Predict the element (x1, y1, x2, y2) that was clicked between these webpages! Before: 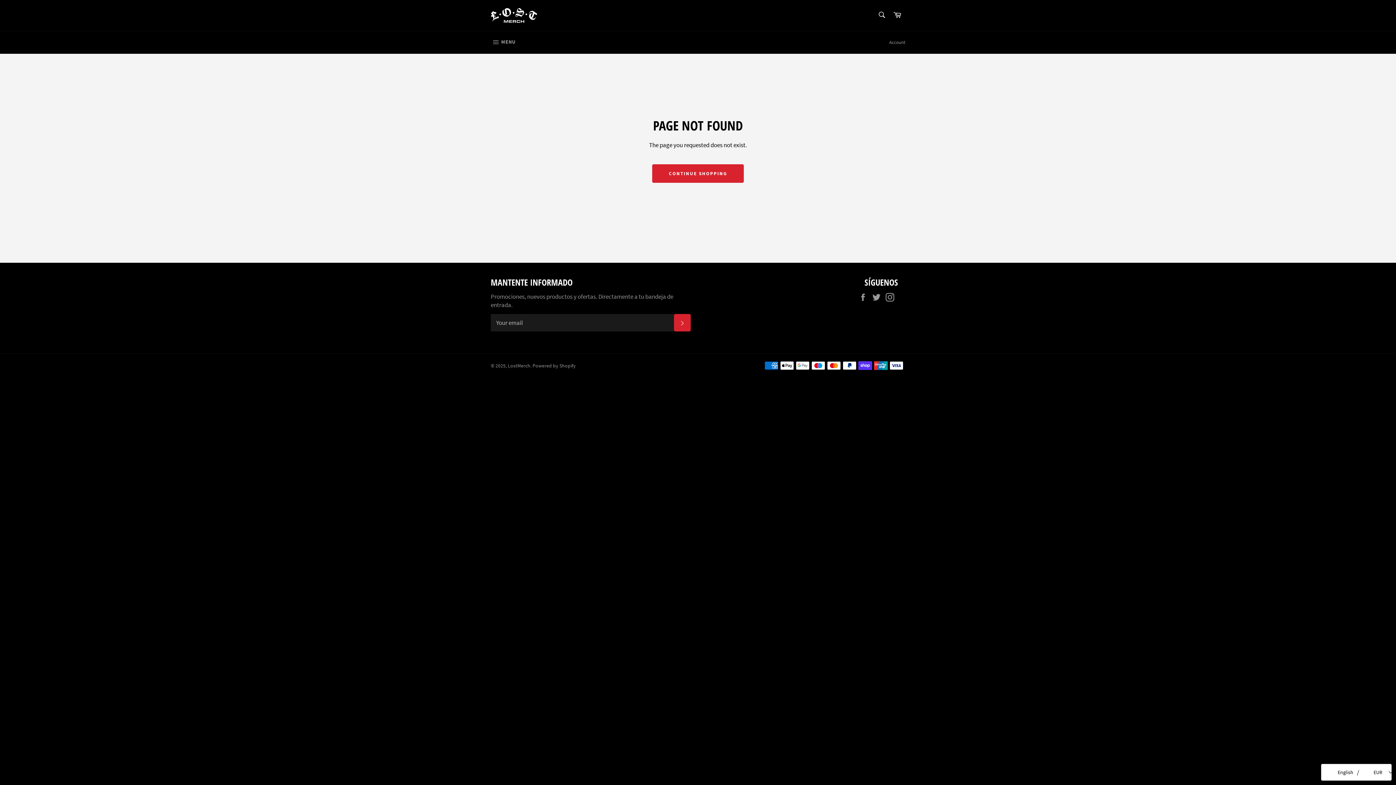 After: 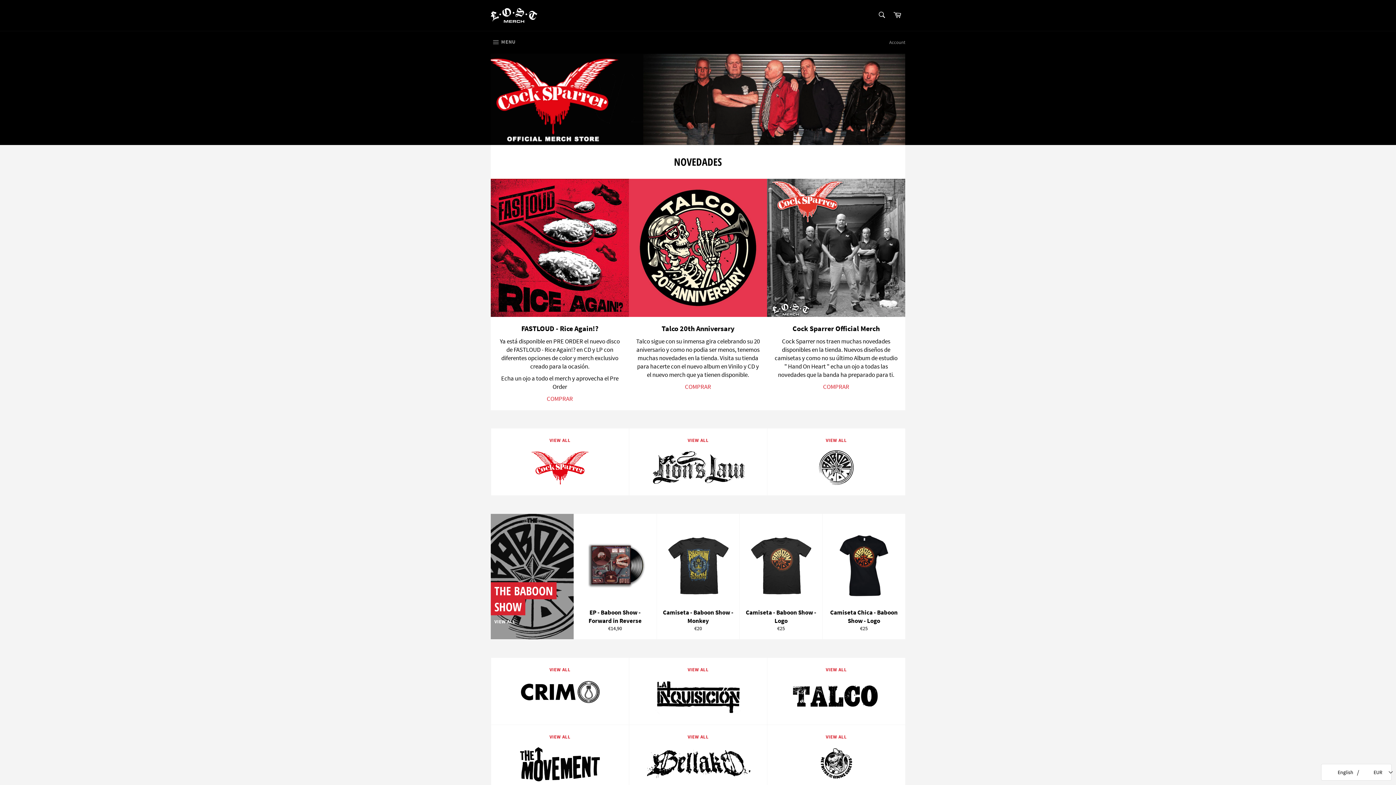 Action: bbox: (652, 164, 744, 182) label: CONTINUE SHOPPING